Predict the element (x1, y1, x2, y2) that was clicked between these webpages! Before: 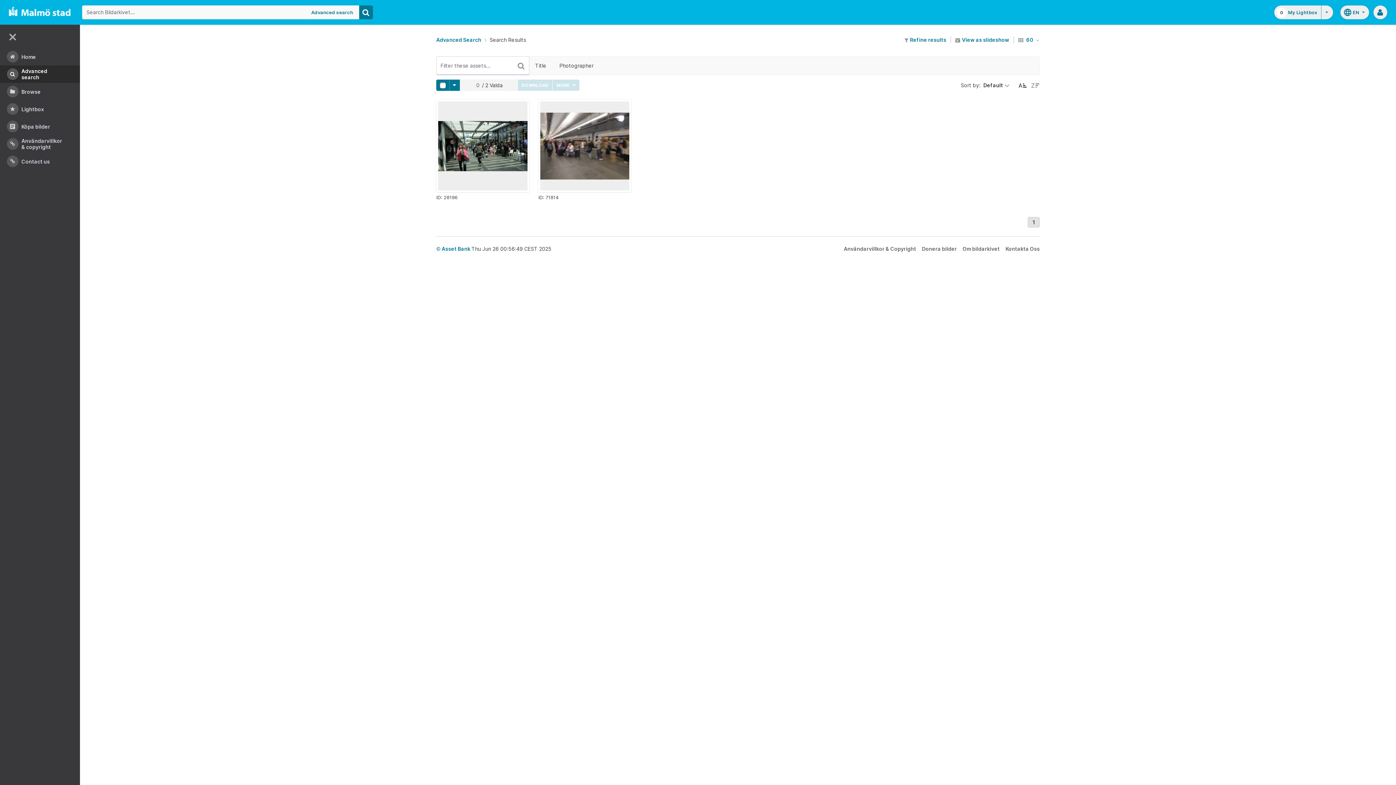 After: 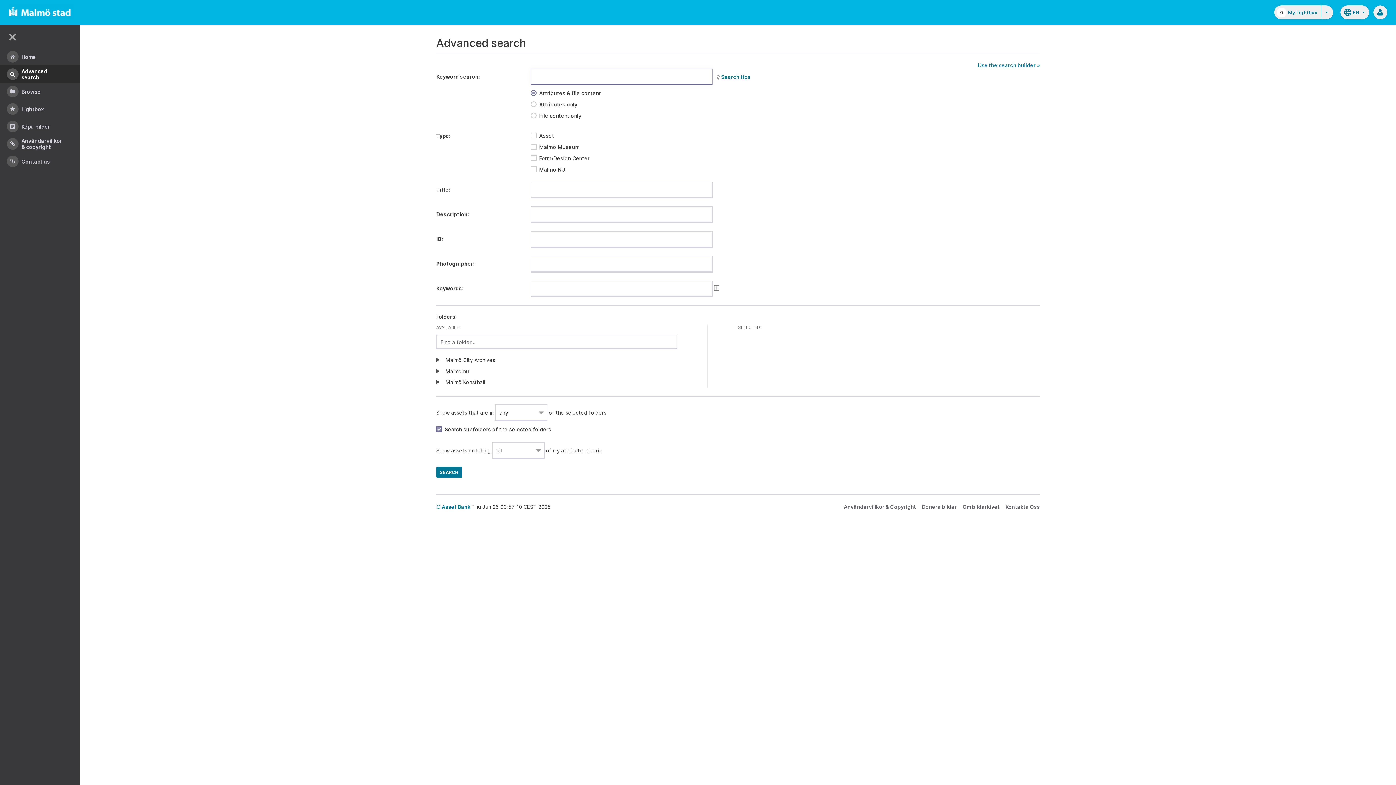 Action: bbox: (436, 36, 481, 42) label: Advanced Search